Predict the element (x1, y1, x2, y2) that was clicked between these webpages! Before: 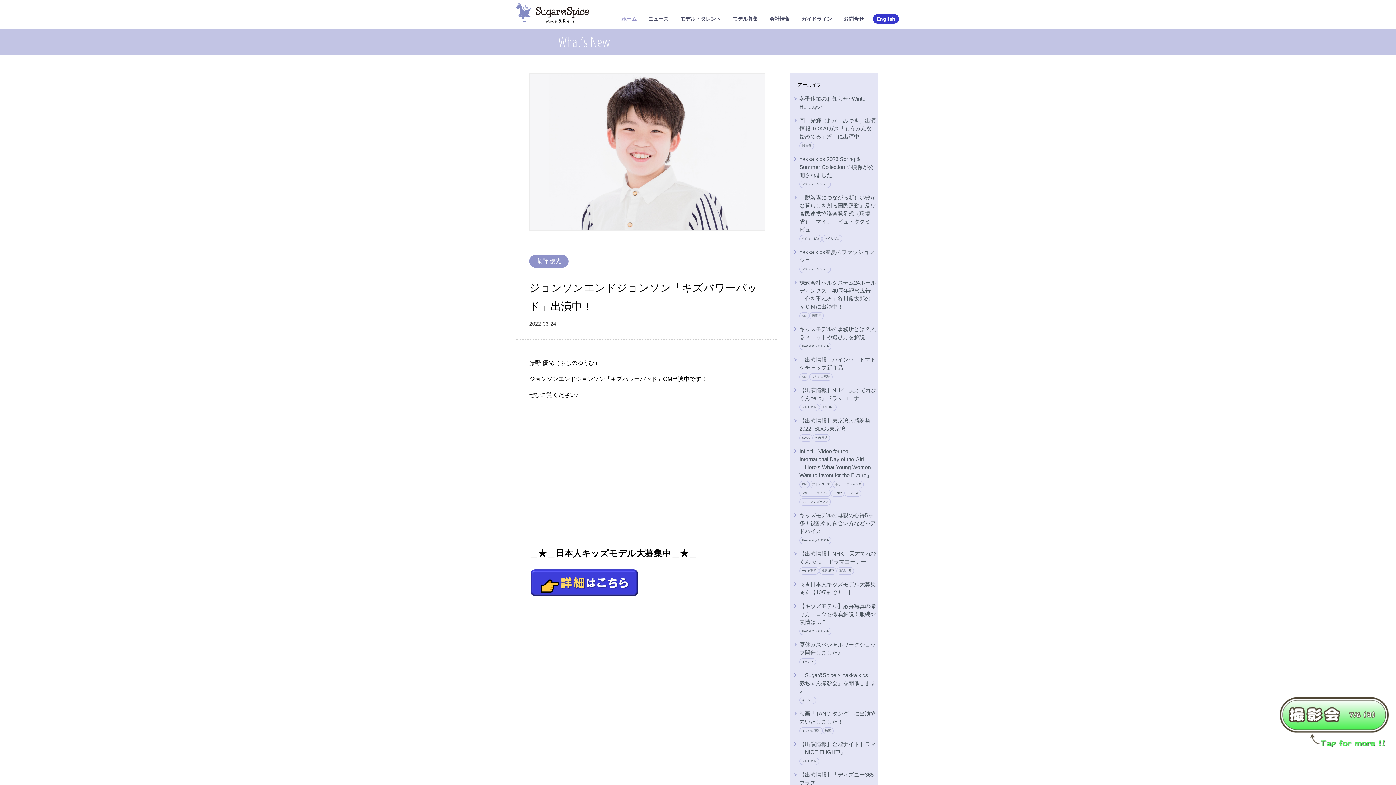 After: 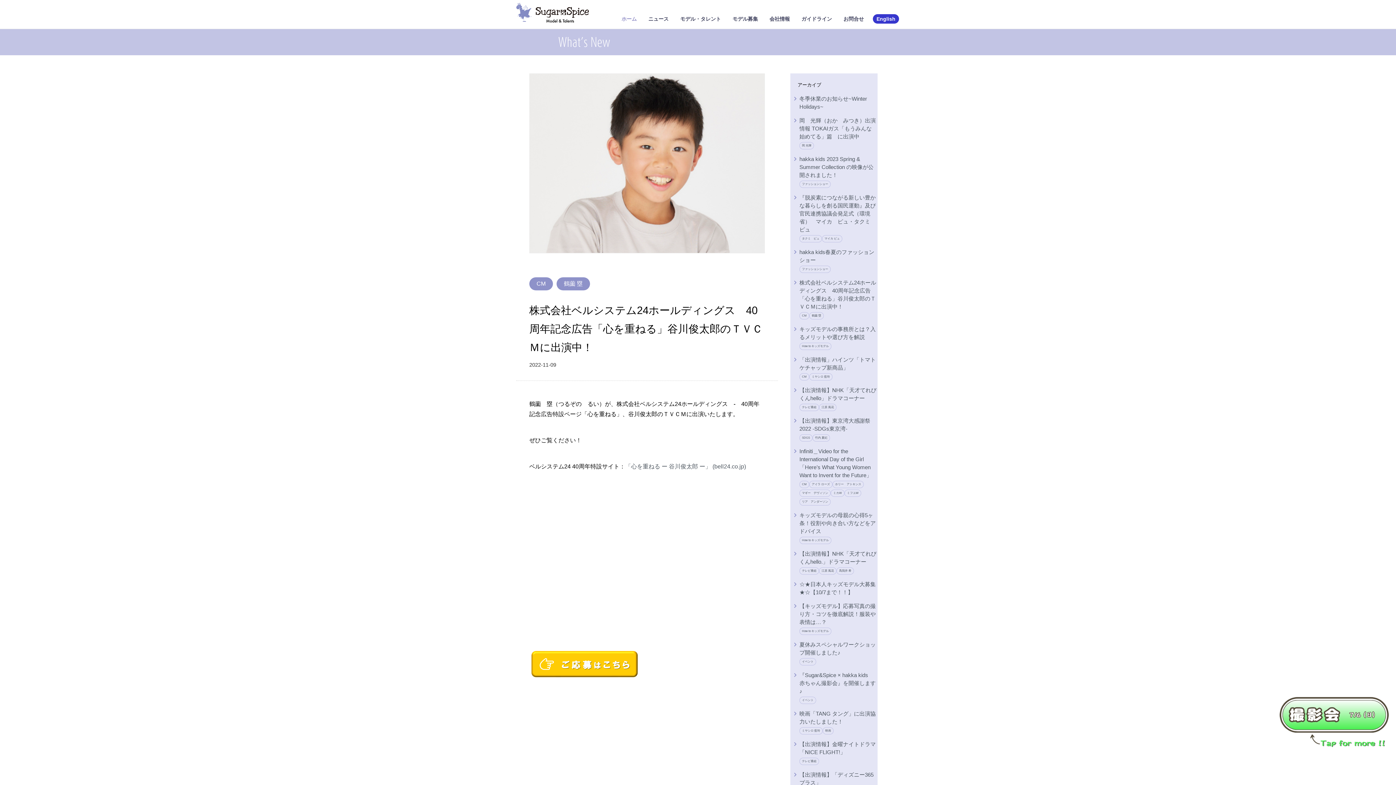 Action: label: 株式会社ベルシステム24ホールディングス　40周年記念広告「心を重ねる」谷川俊太郎のＴＶＣＭに出演中！CM鶴薗 塁 bbox: (790, 276, 877, 322)